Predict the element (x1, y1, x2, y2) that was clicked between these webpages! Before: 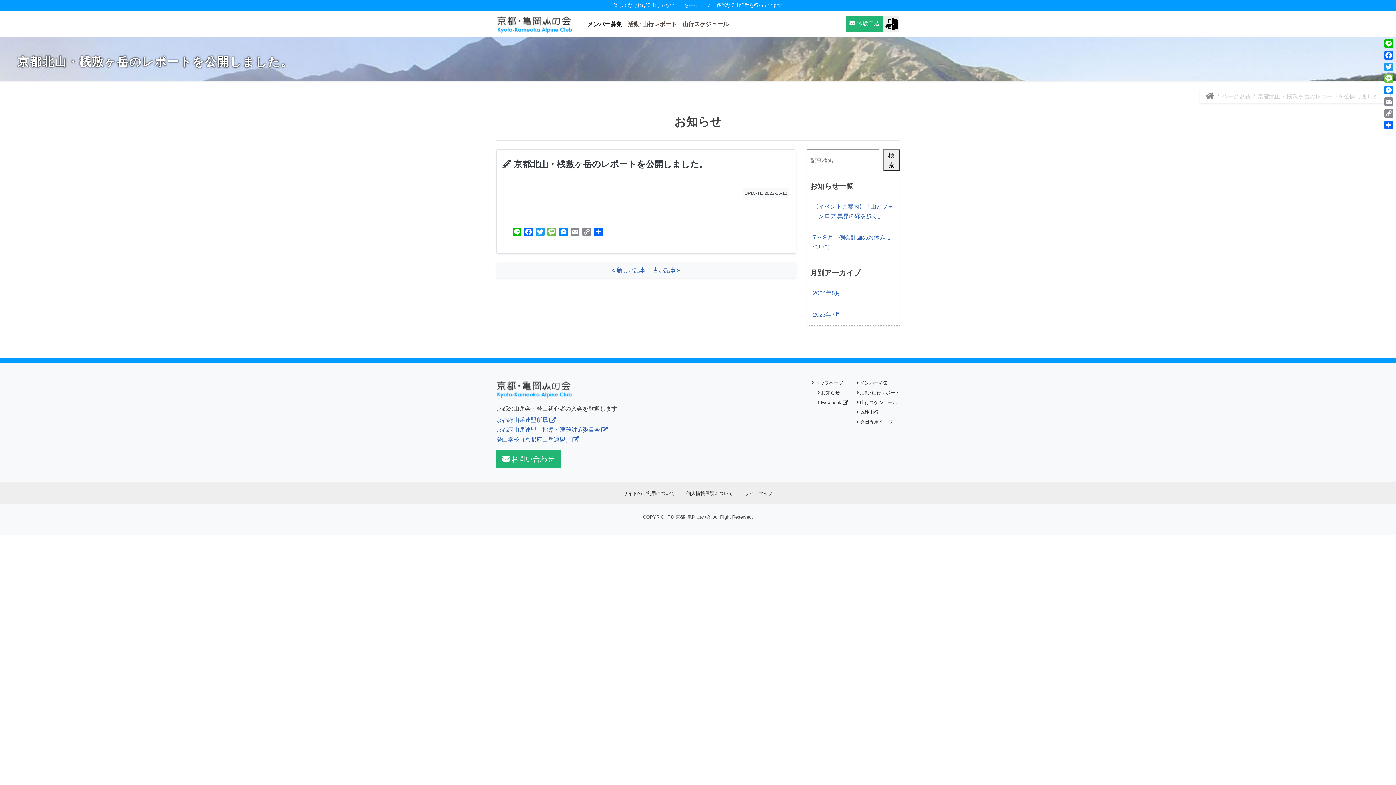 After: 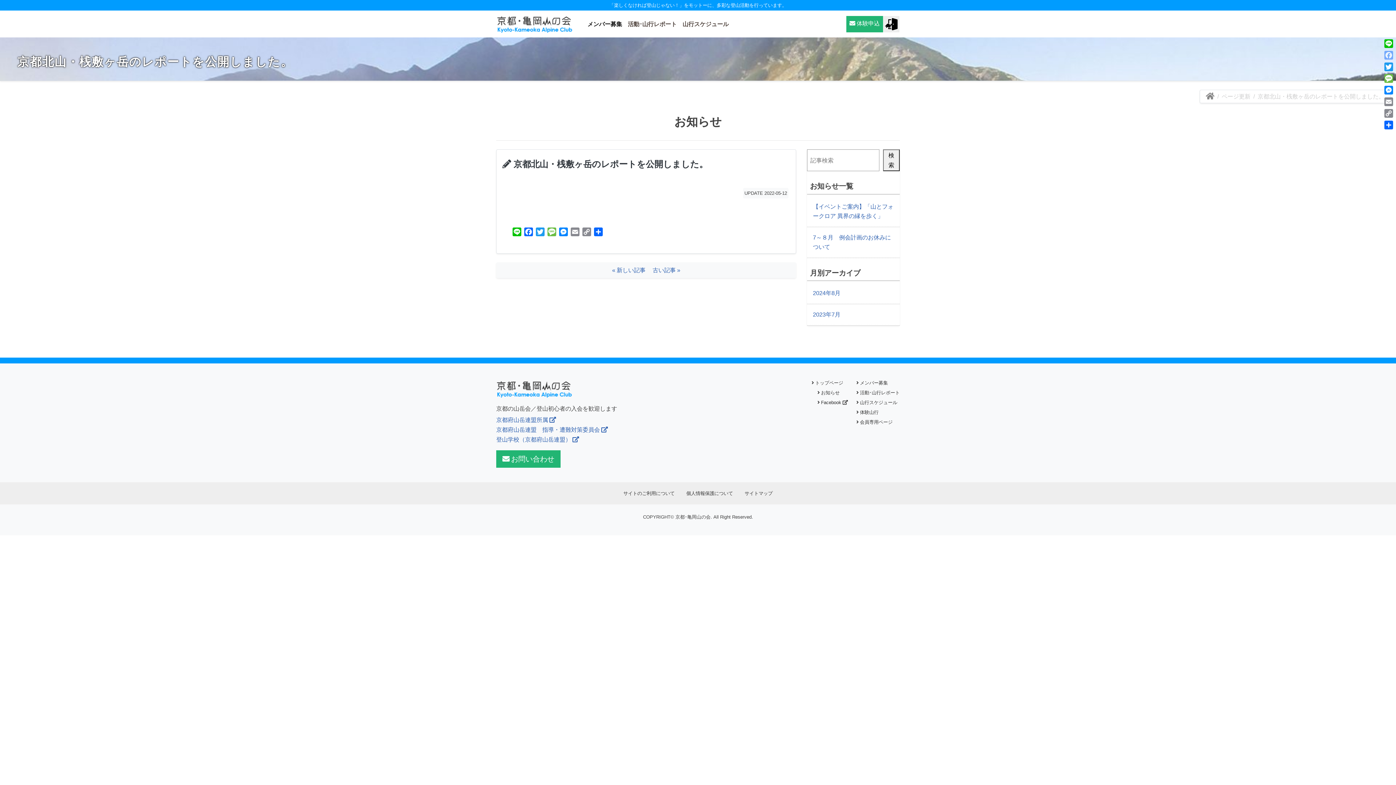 Action: bbox: (1383, 49, 1394, 61) label: Facebook